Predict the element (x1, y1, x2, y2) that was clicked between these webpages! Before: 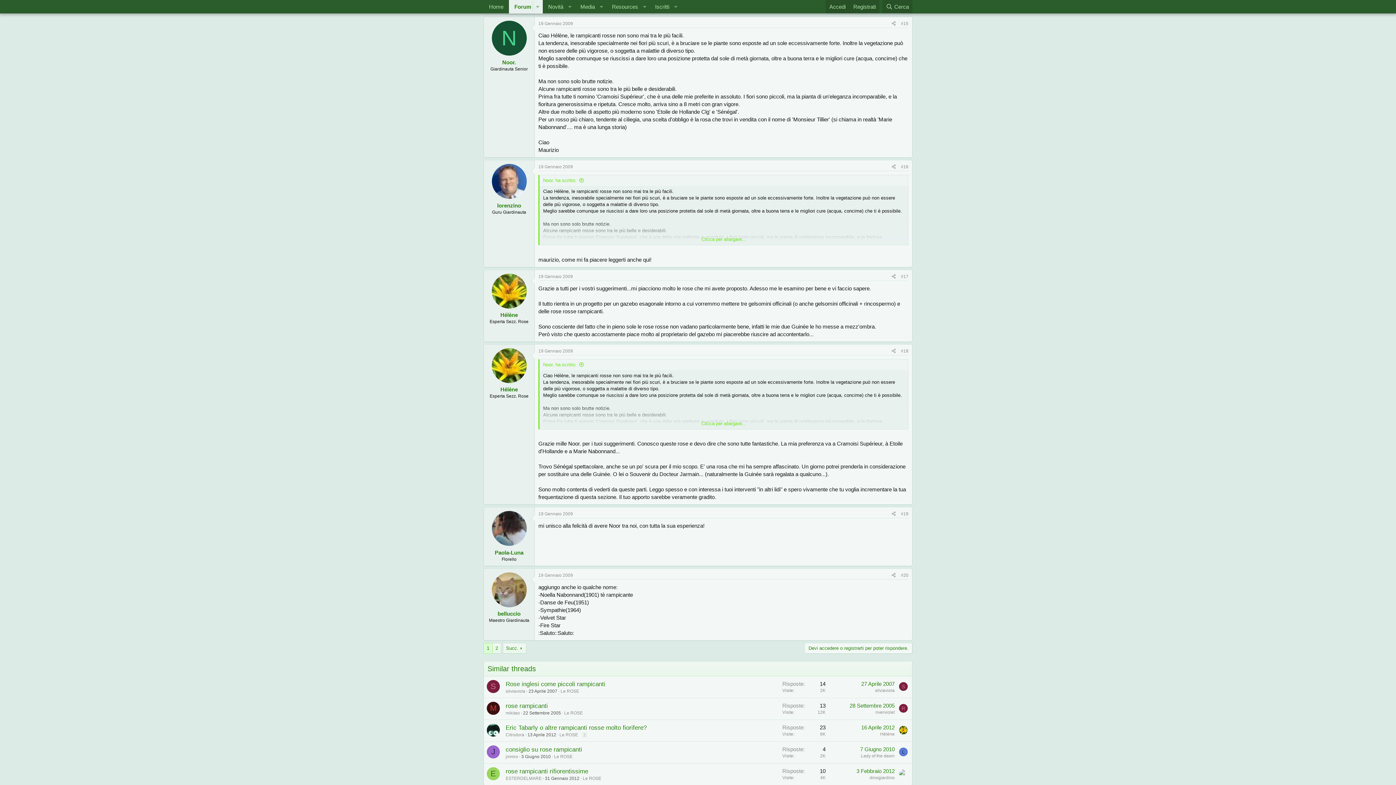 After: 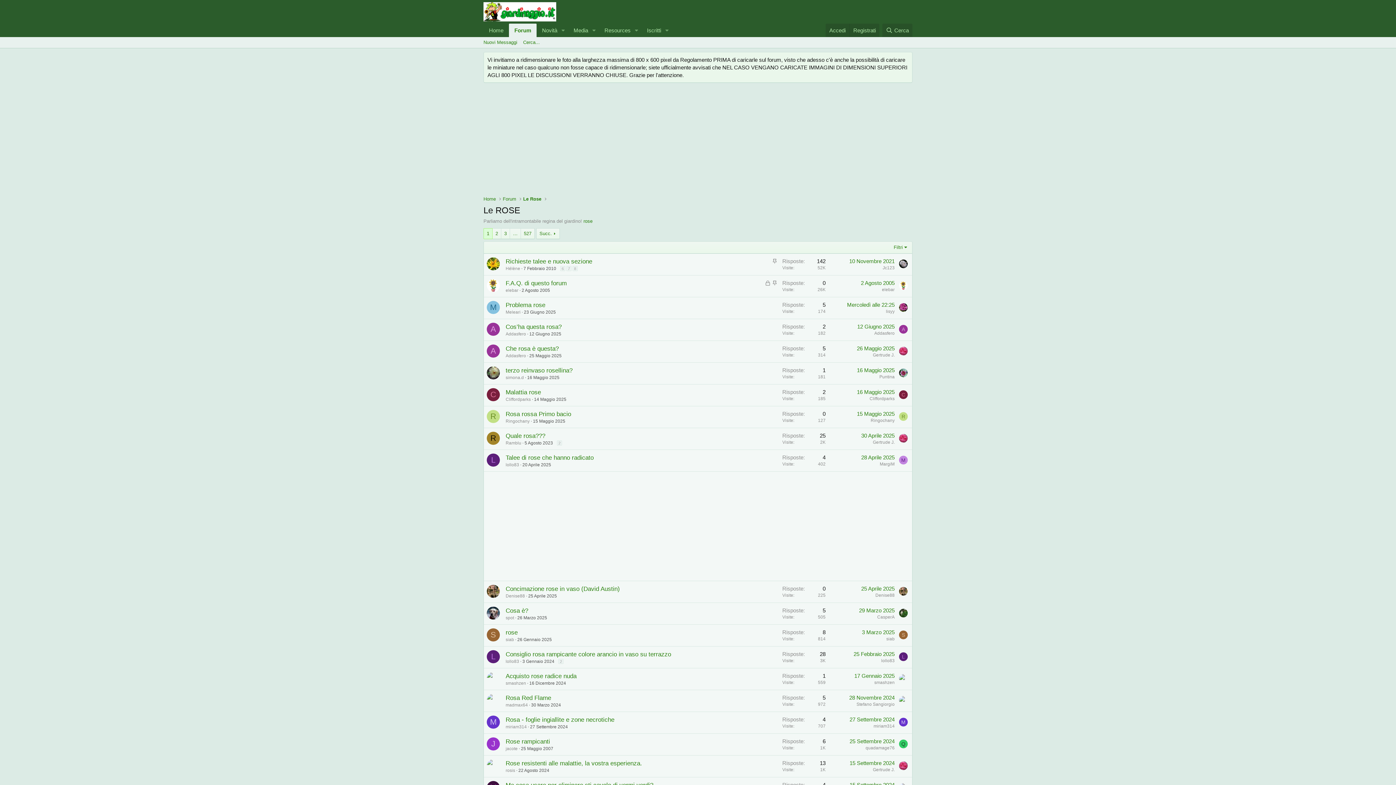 Action: label: Le ROSE bbox: (554, 754, 572, 759)